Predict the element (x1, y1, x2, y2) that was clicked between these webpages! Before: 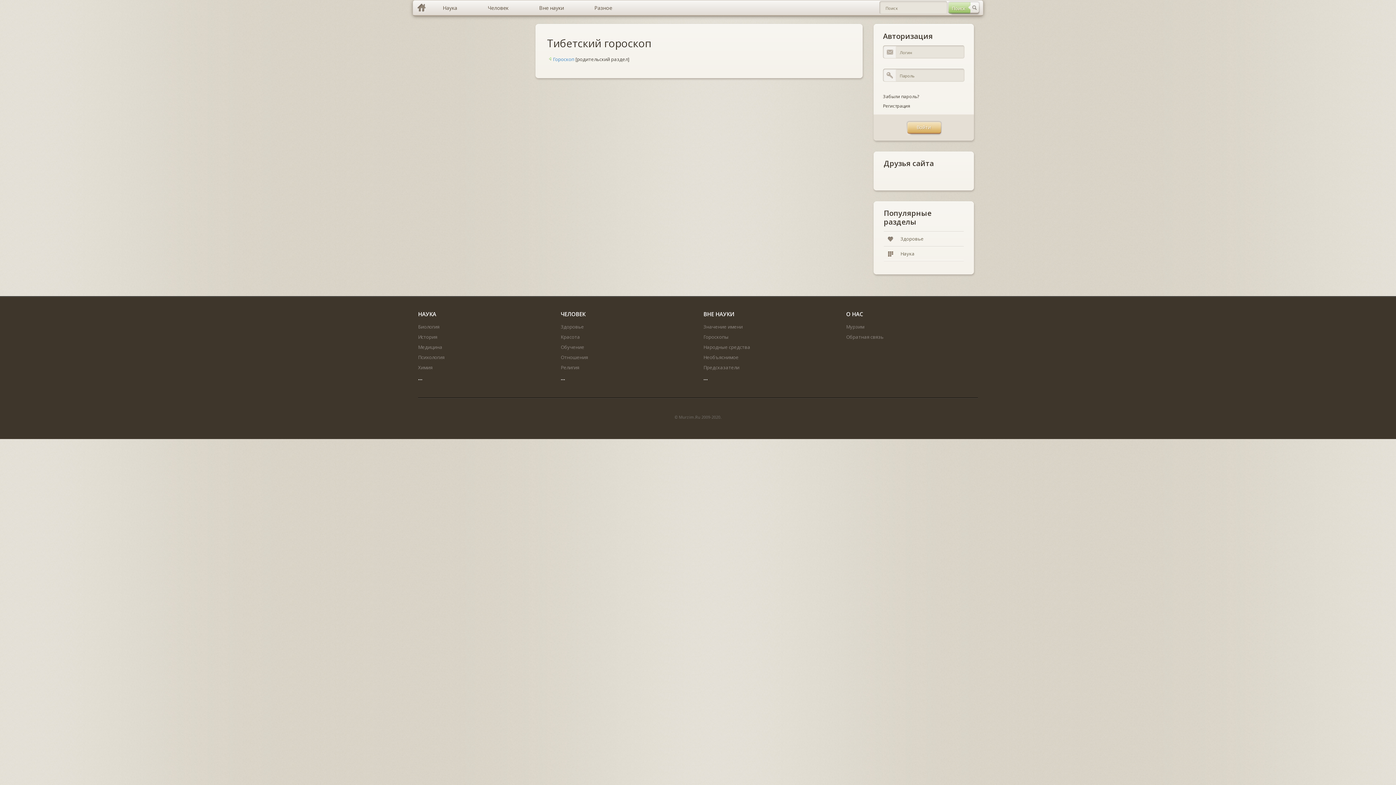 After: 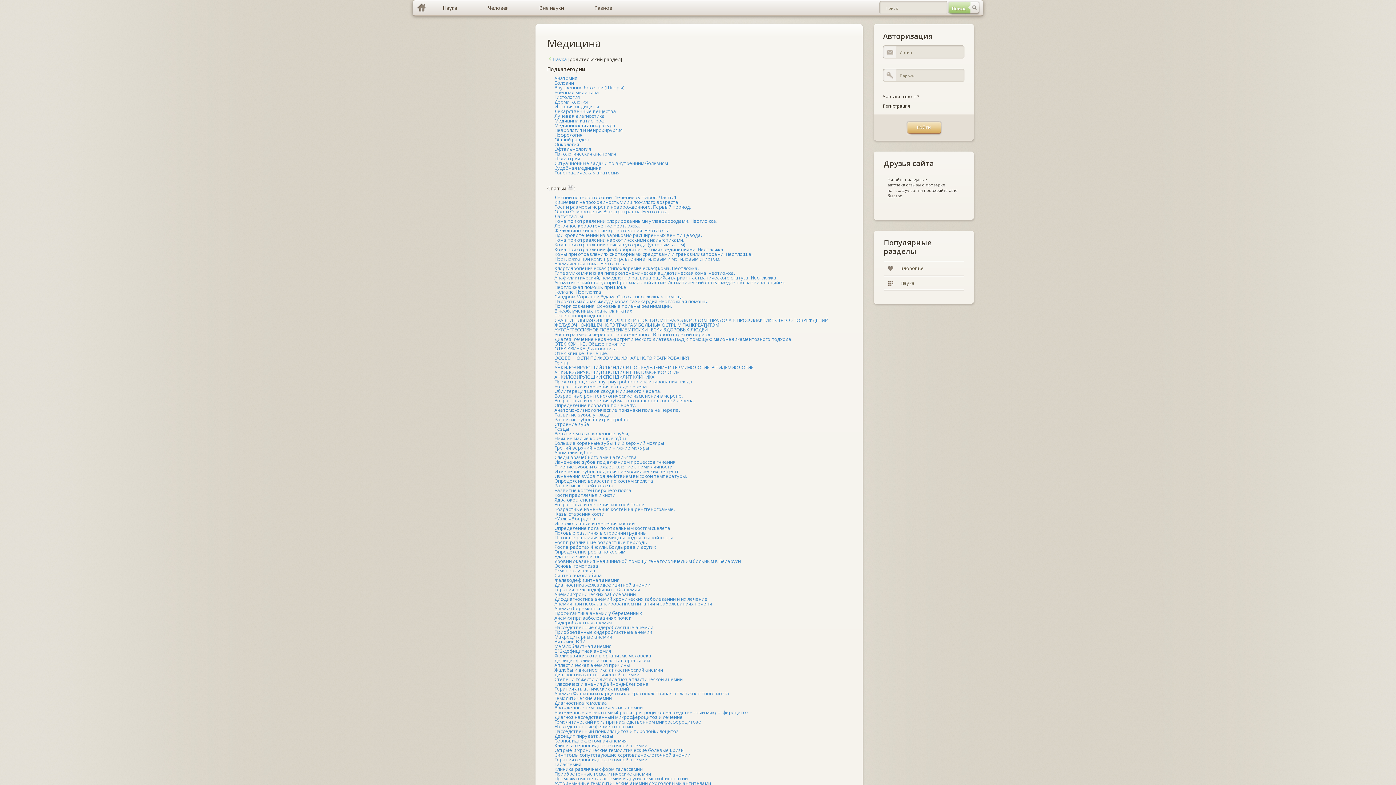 Action: bbox: (418, 344, 442, 350) label: Медицина